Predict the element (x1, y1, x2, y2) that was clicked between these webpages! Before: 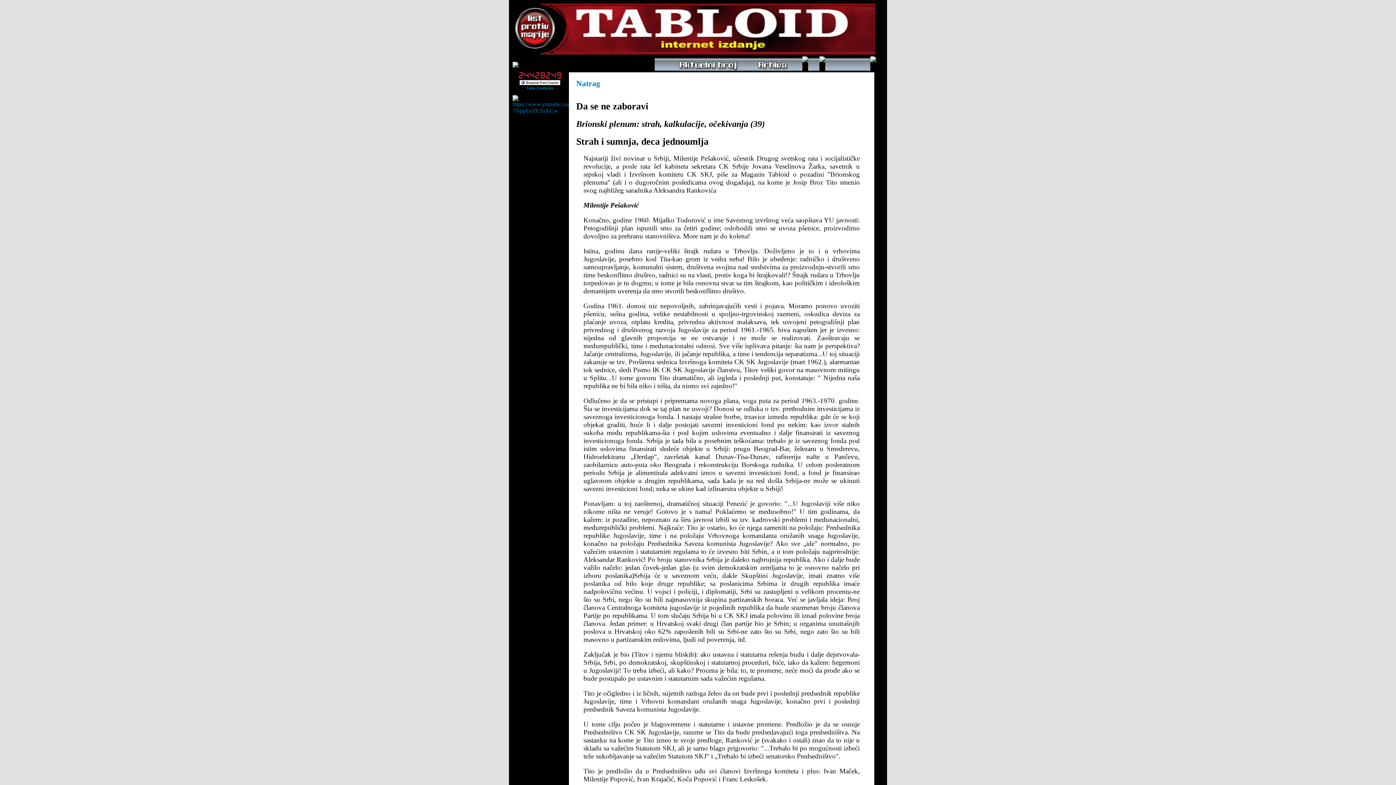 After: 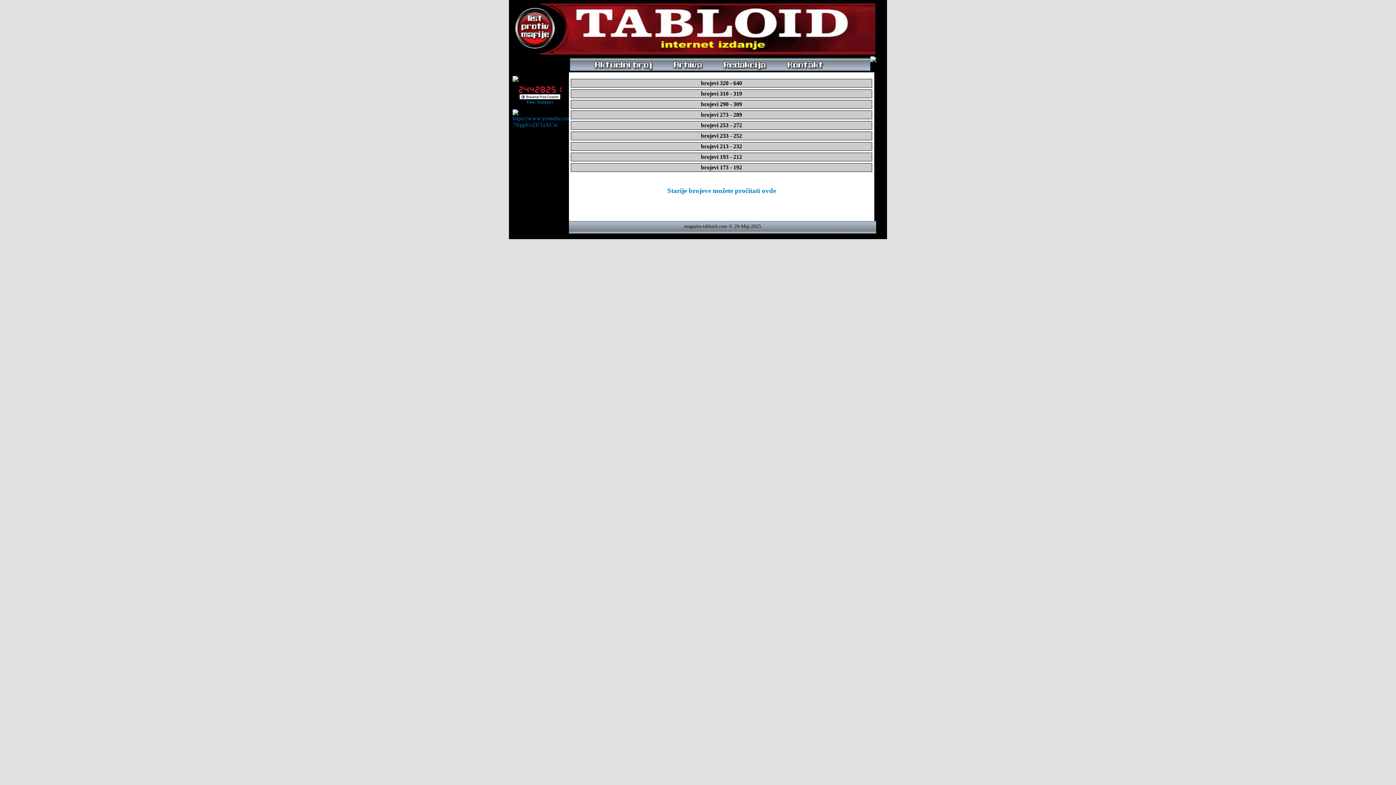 Action: bbox: (753, 67, 791, 71)